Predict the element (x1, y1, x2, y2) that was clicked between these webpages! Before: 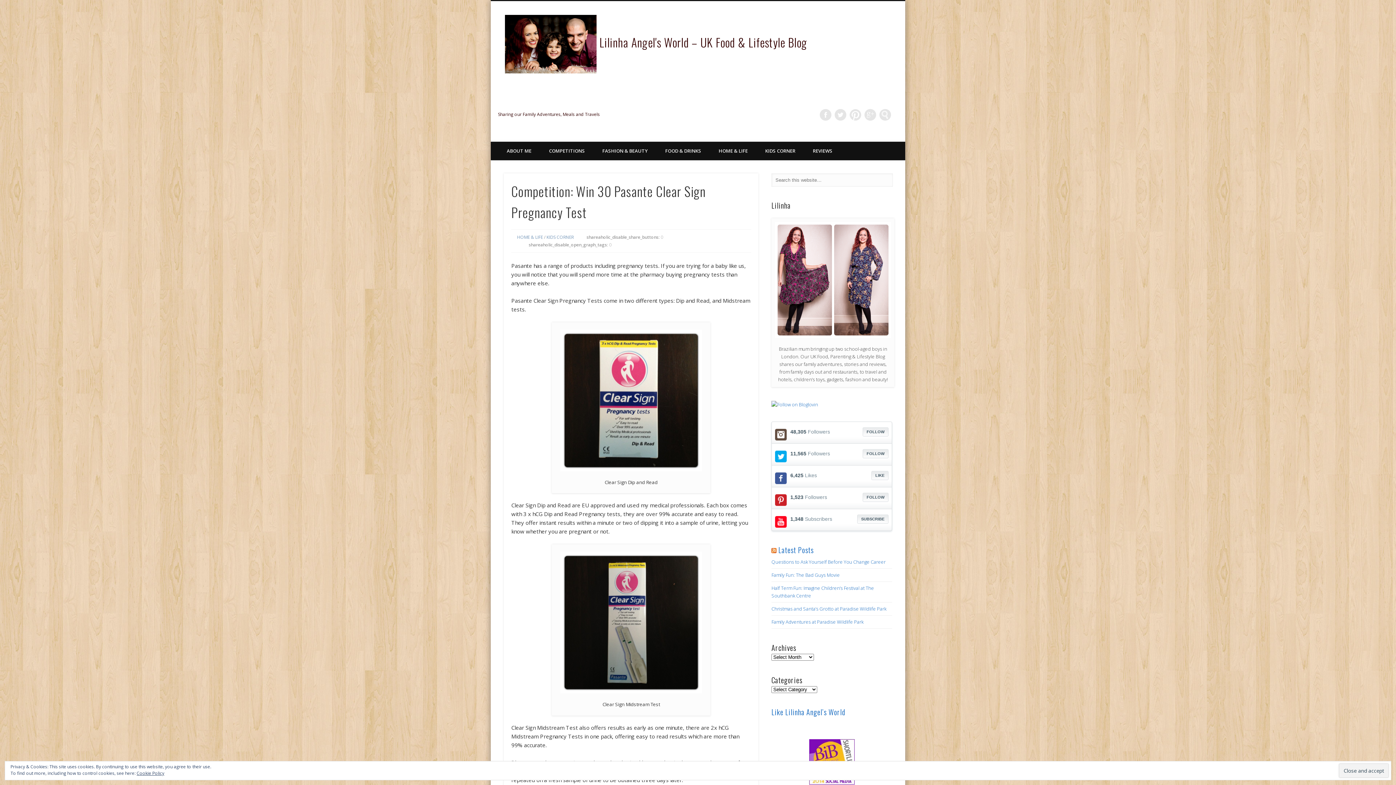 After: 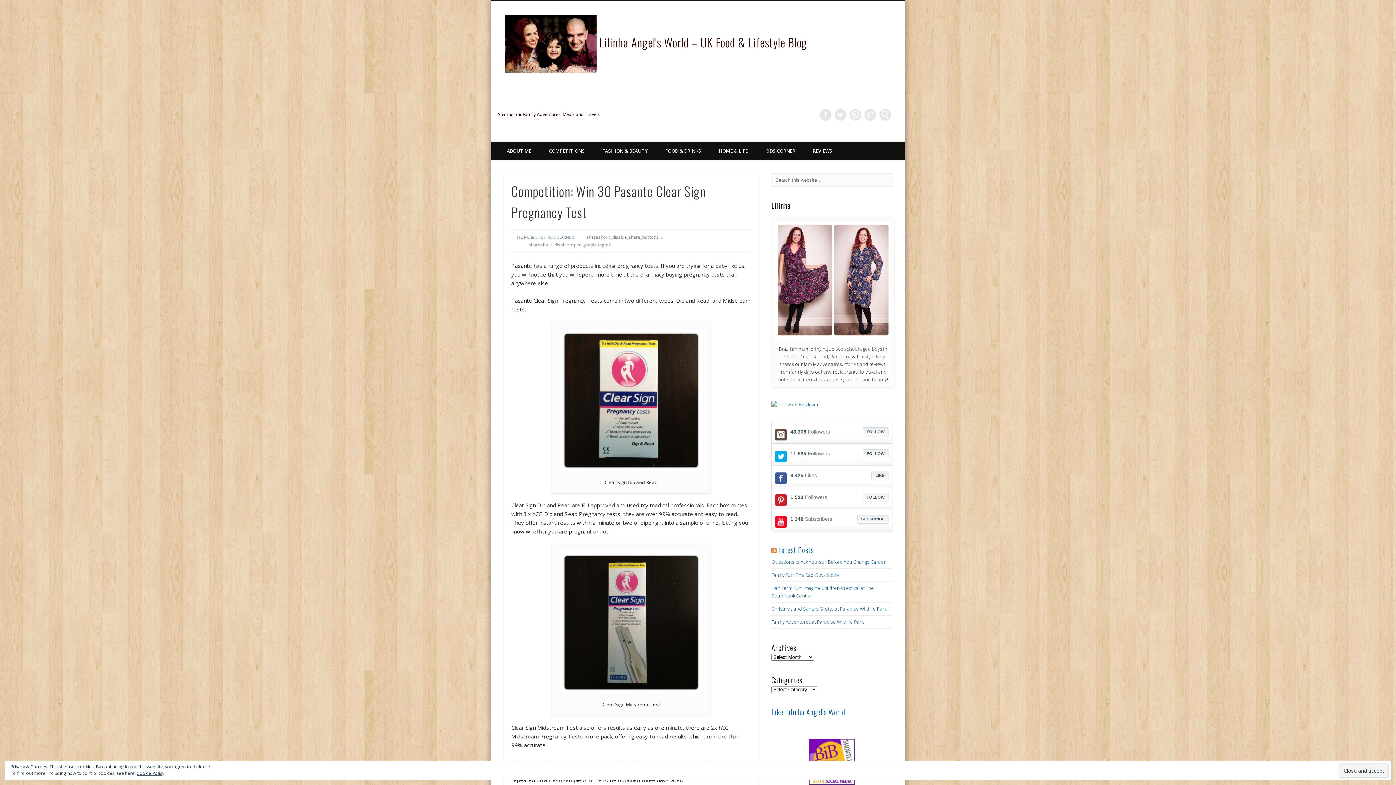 Action: label: FOLLOW bbox: (862, 493, 888, 502)